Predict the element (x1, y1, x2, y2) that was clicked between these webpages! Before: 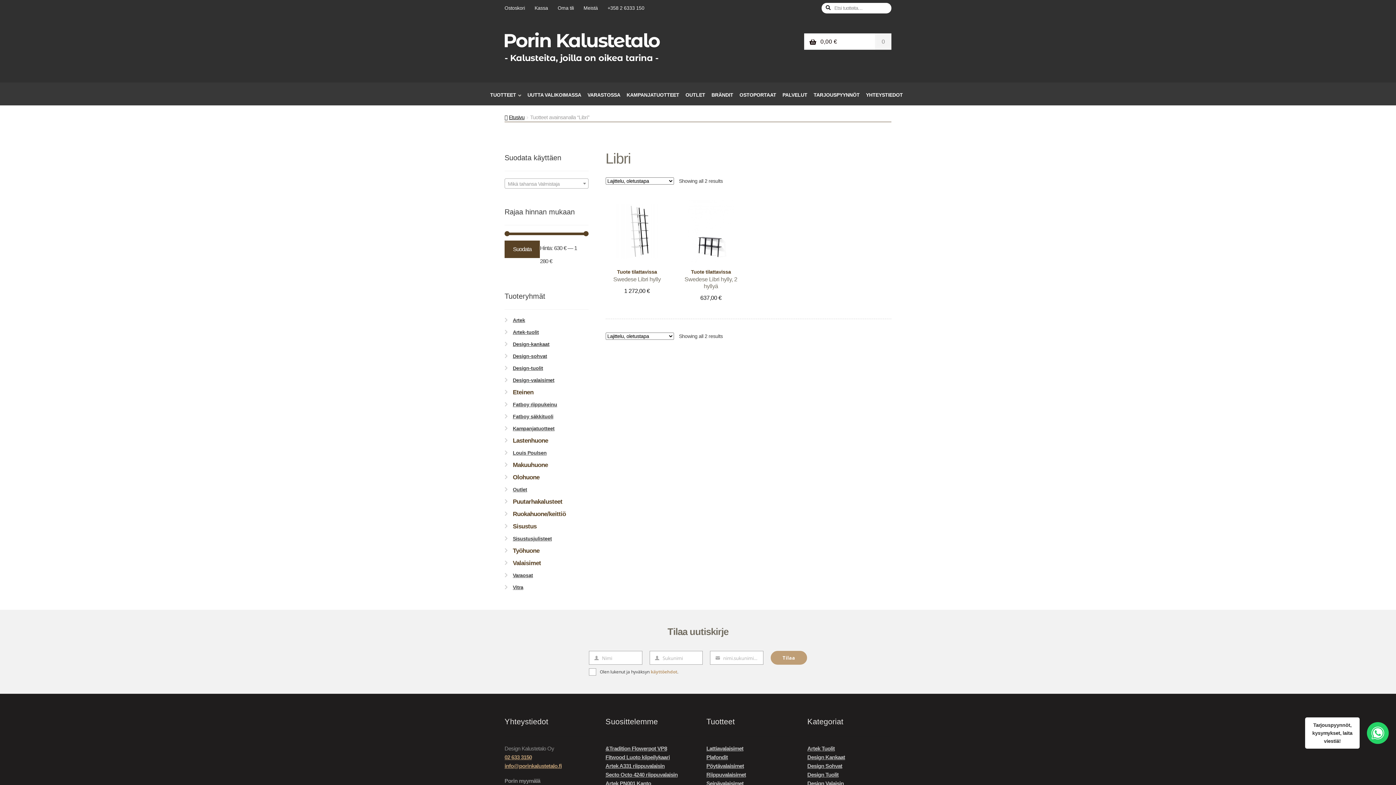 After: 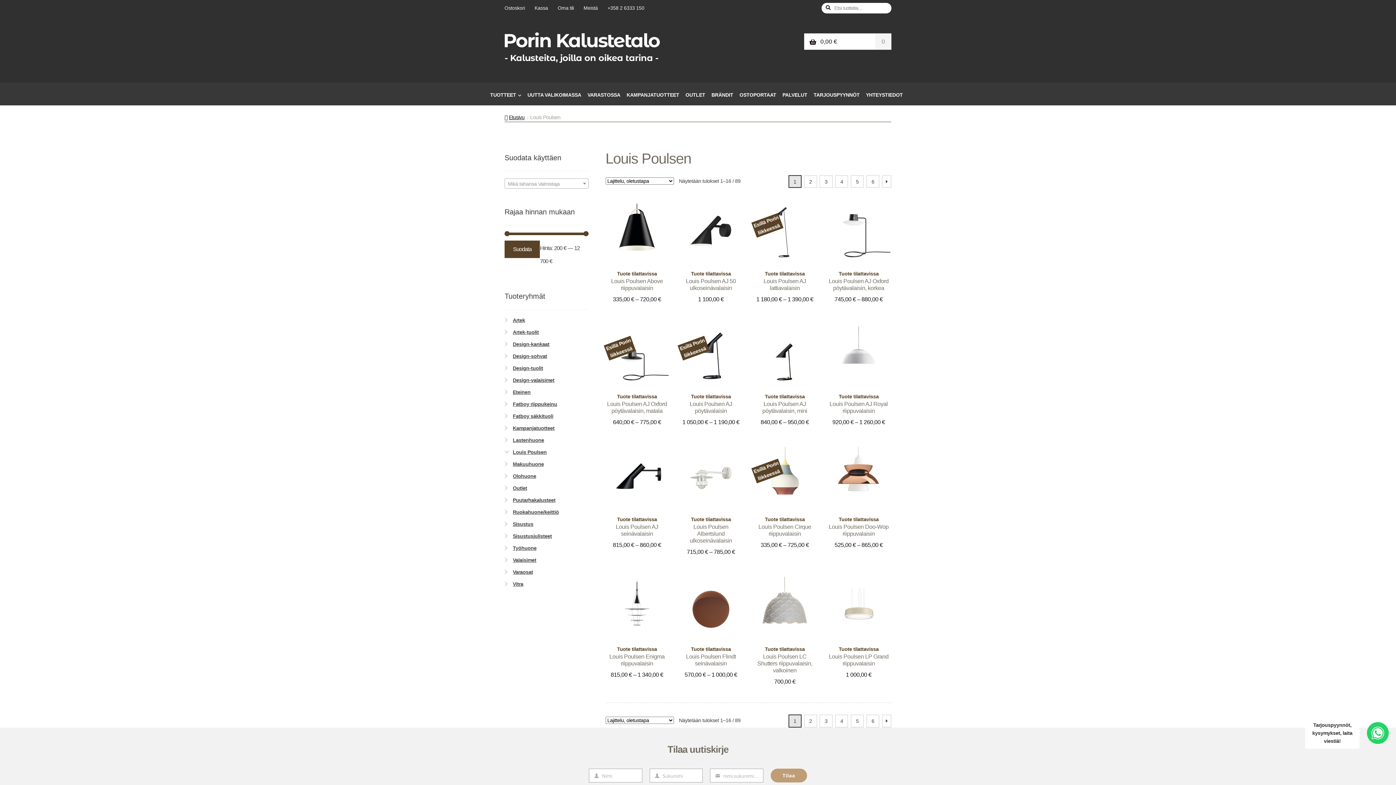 Action: bbox: (512, 450, 546, 455) label: Louis Poulsen